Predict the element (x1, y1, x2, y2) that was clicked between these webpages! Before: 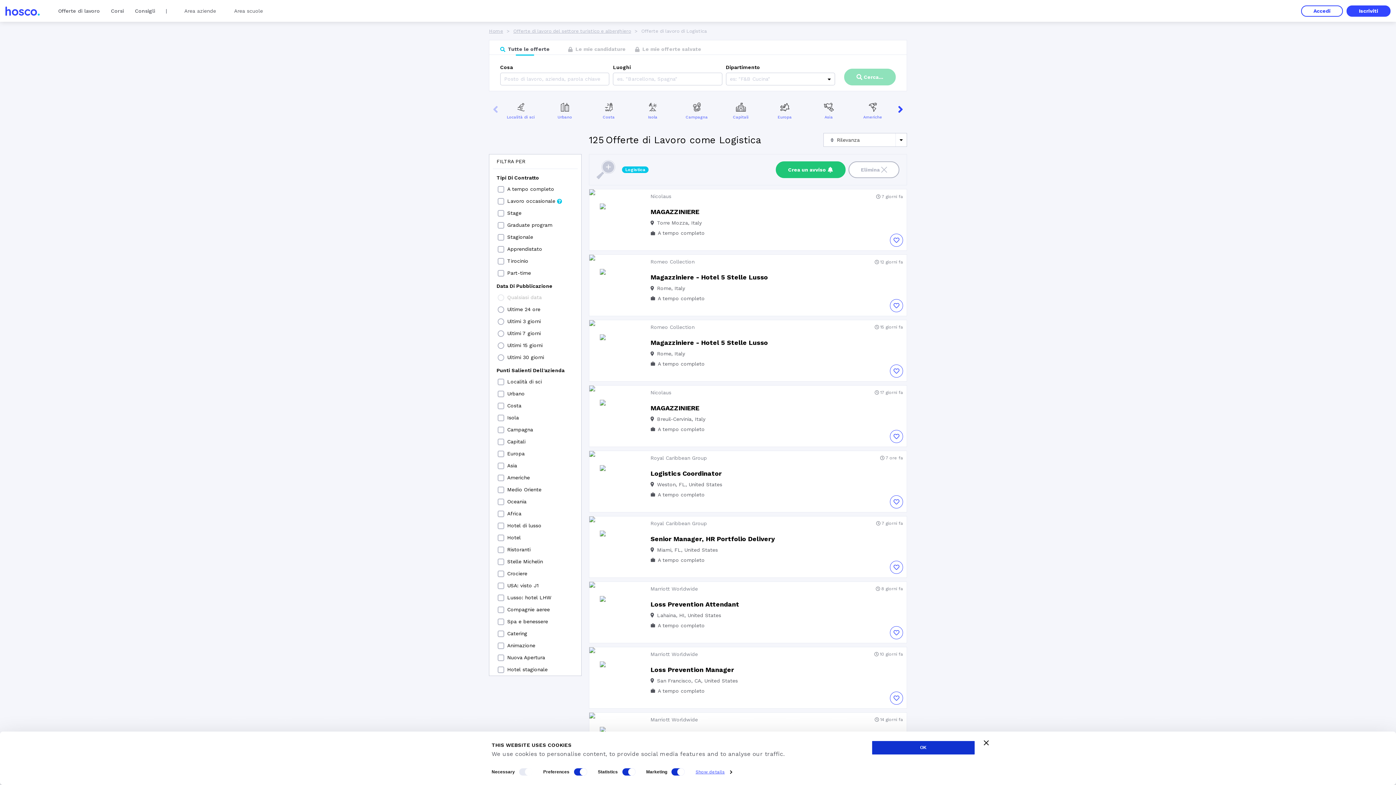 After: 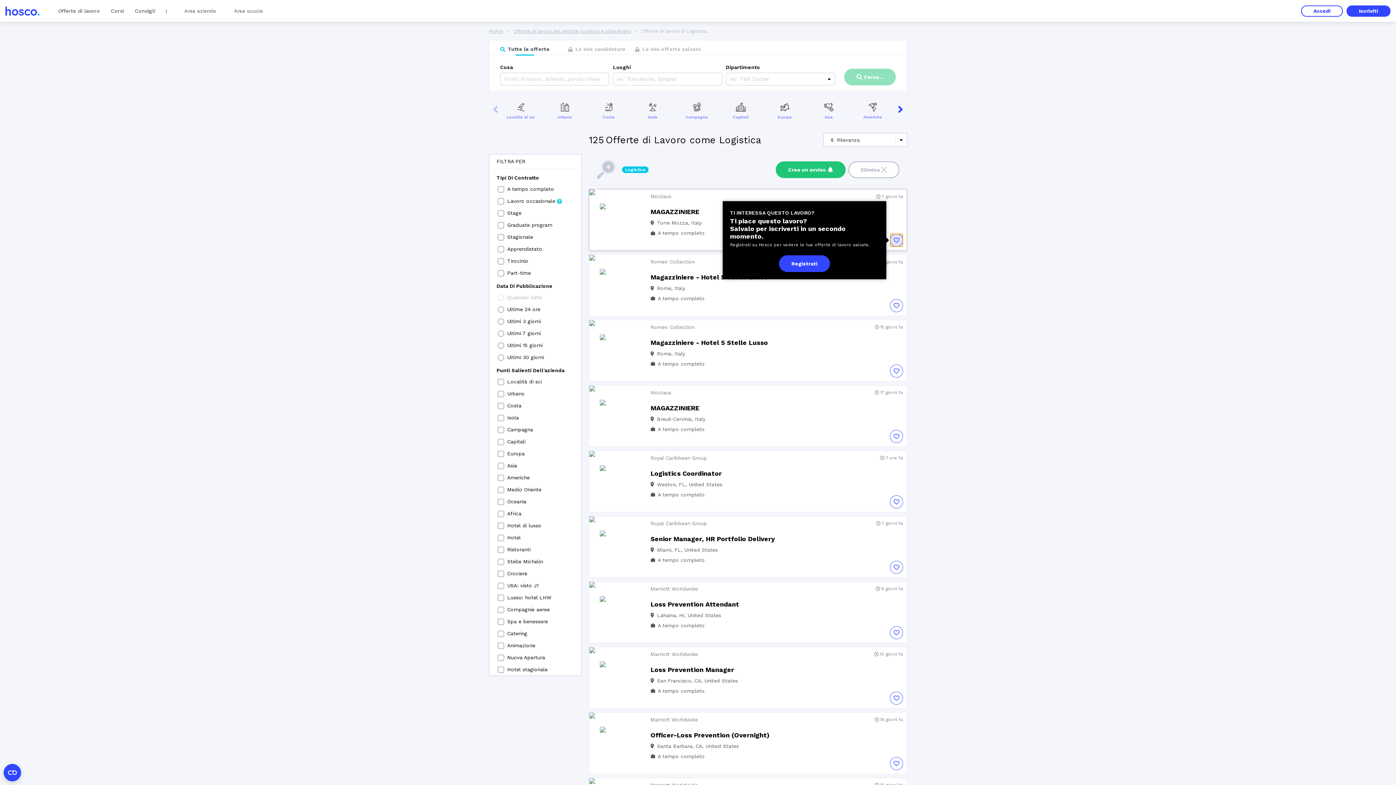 Action: label: Salva quest'offerta bbox: (890, 233, 903, 246)